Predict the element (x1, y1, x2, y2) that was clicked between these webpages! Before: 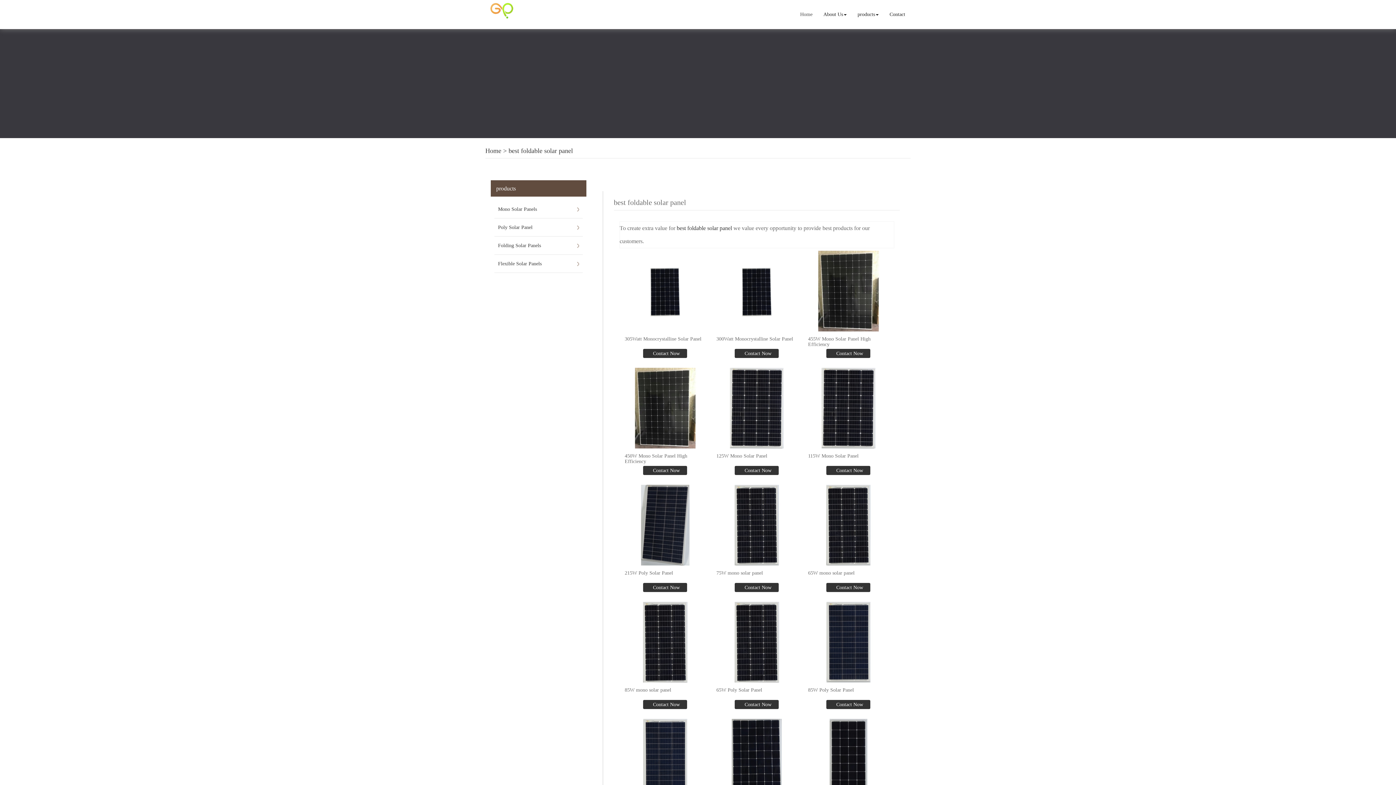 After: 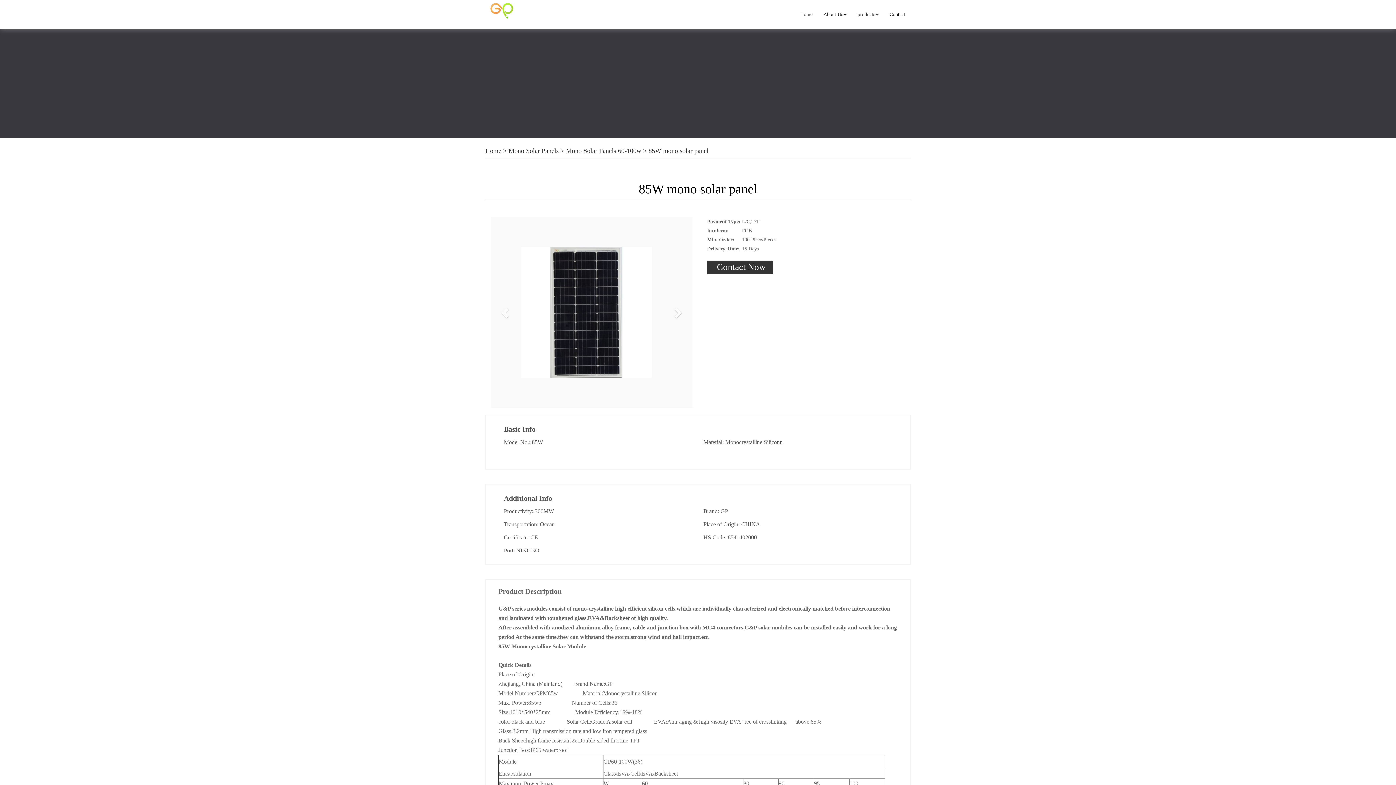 Action: bbox: (624, 599, 705, 685)